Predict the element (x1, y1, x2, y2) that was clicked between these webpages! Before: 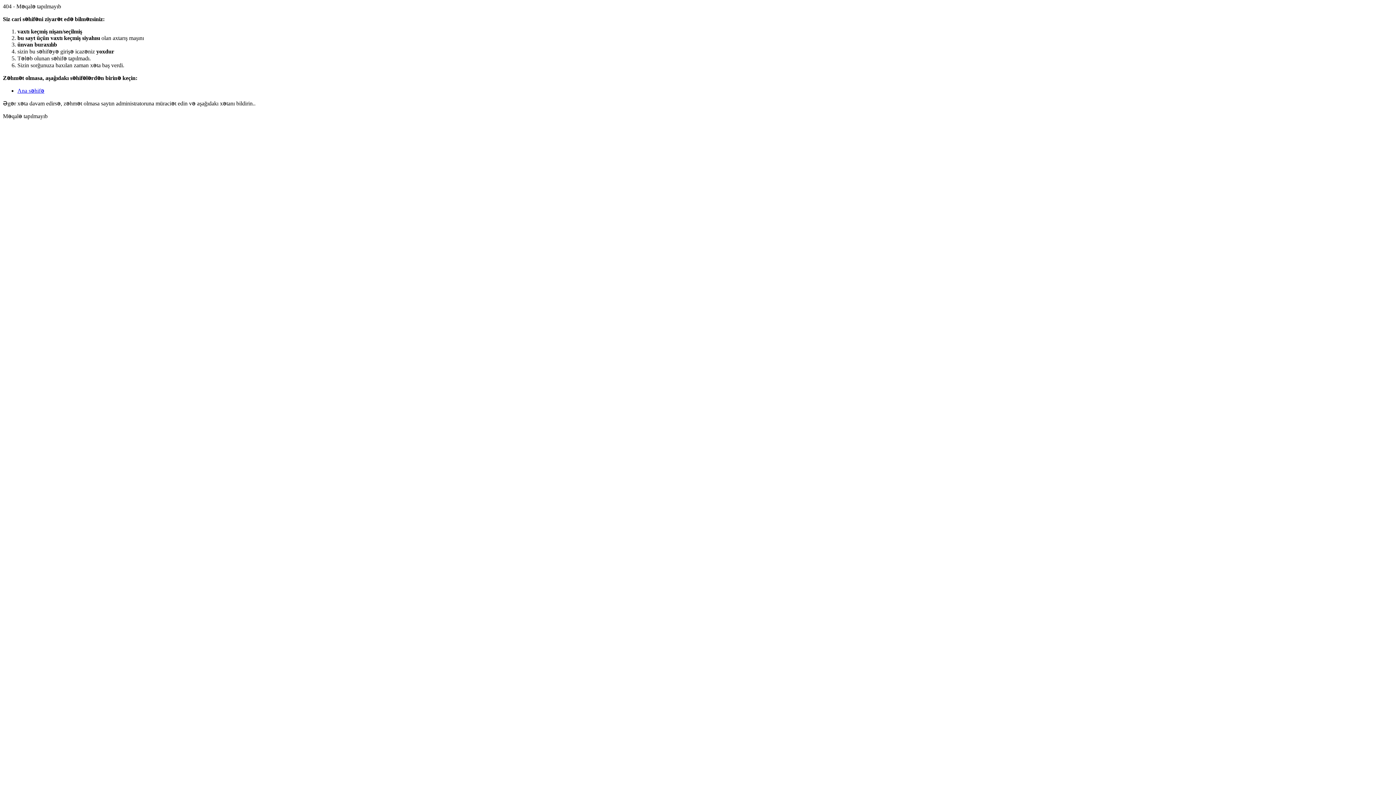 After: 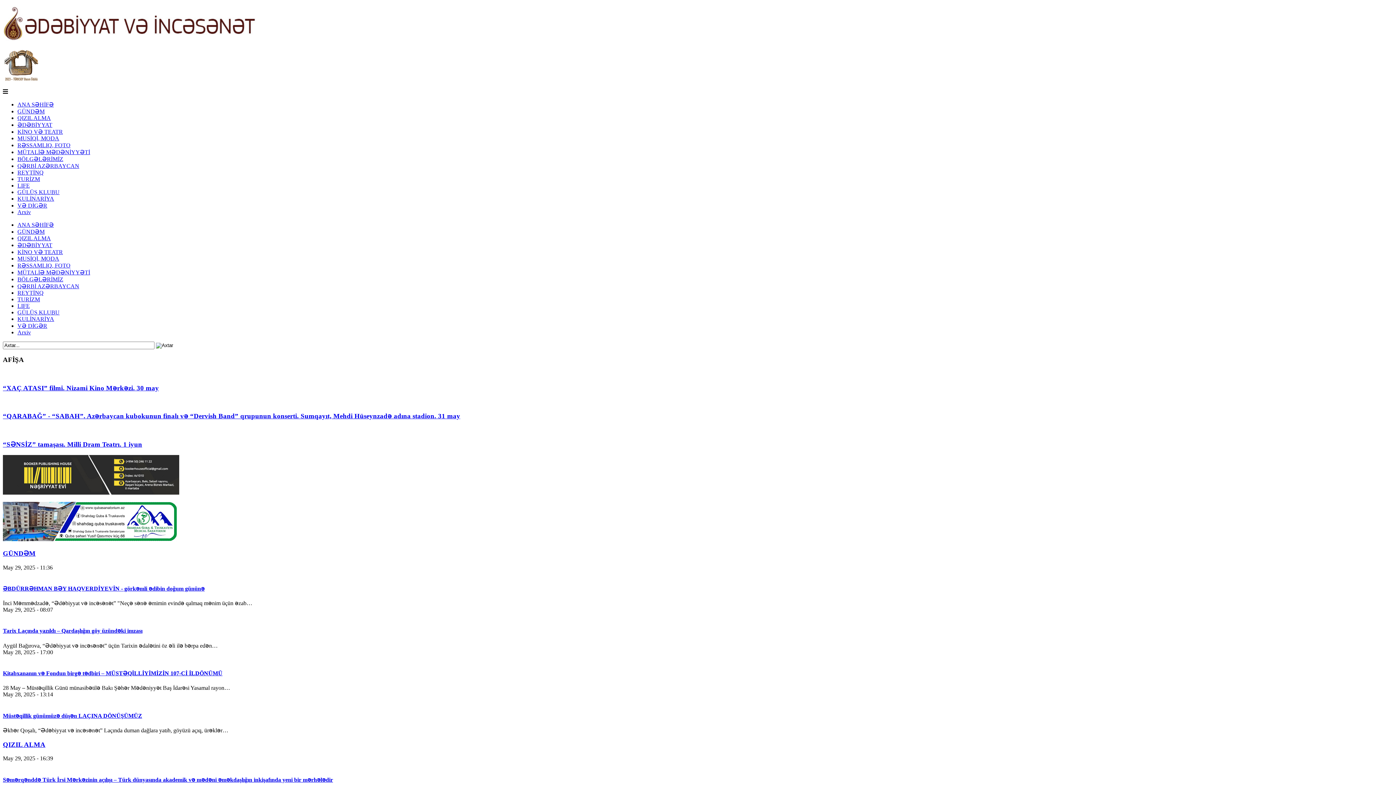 Action: label: Ana səhifə bbox: (17, 87, 44, 93)